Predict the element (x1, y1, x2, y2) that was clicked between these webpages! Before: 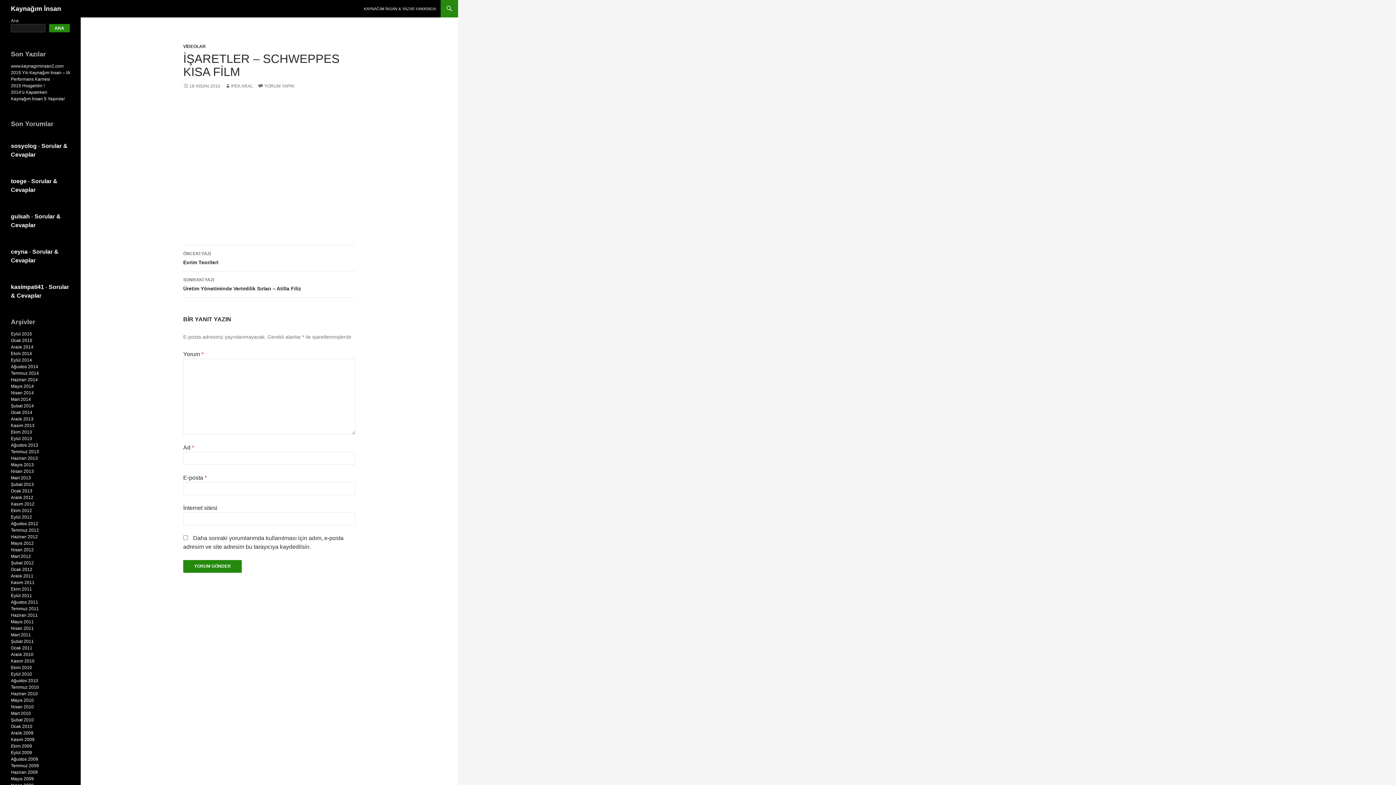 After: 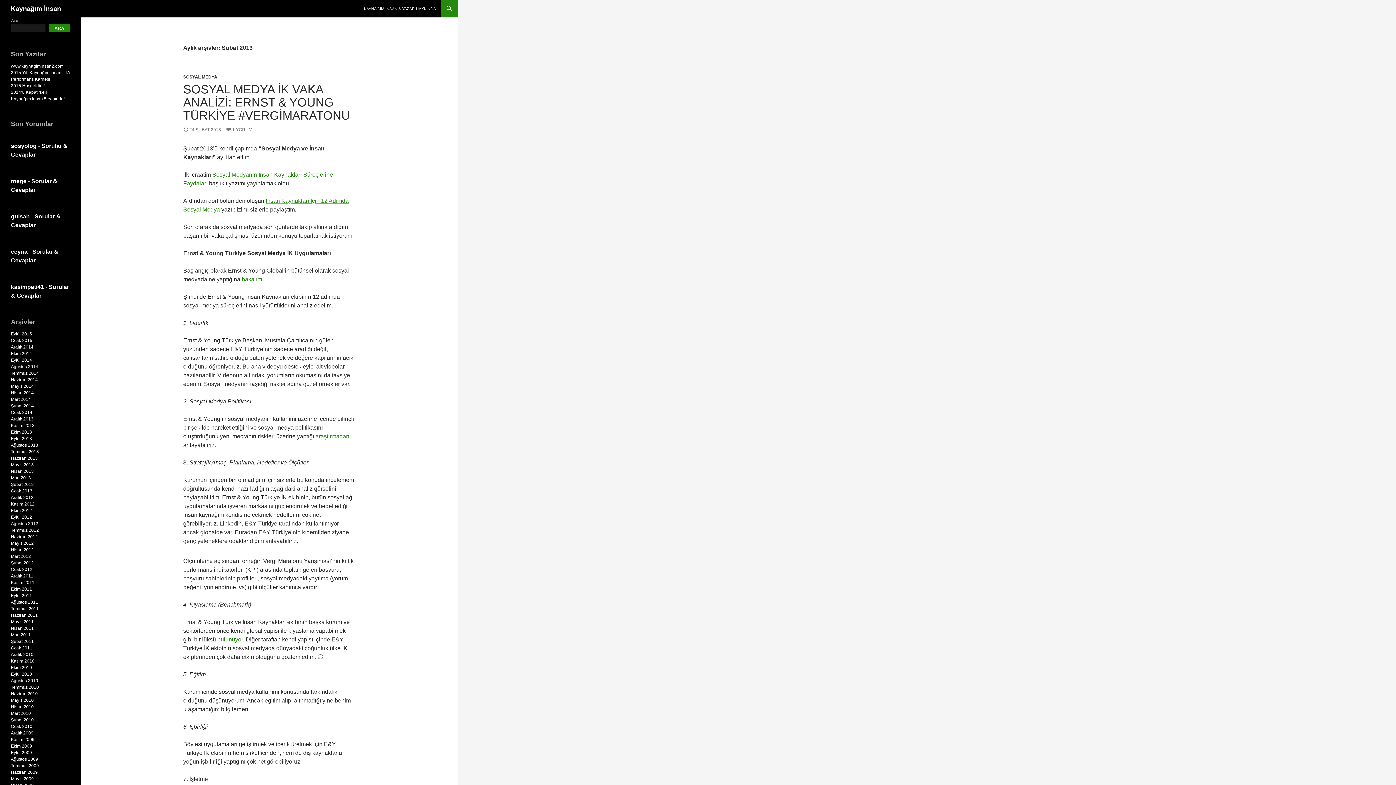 Action: bbox: (10, 482, 33, 487) label: Şubat 2013